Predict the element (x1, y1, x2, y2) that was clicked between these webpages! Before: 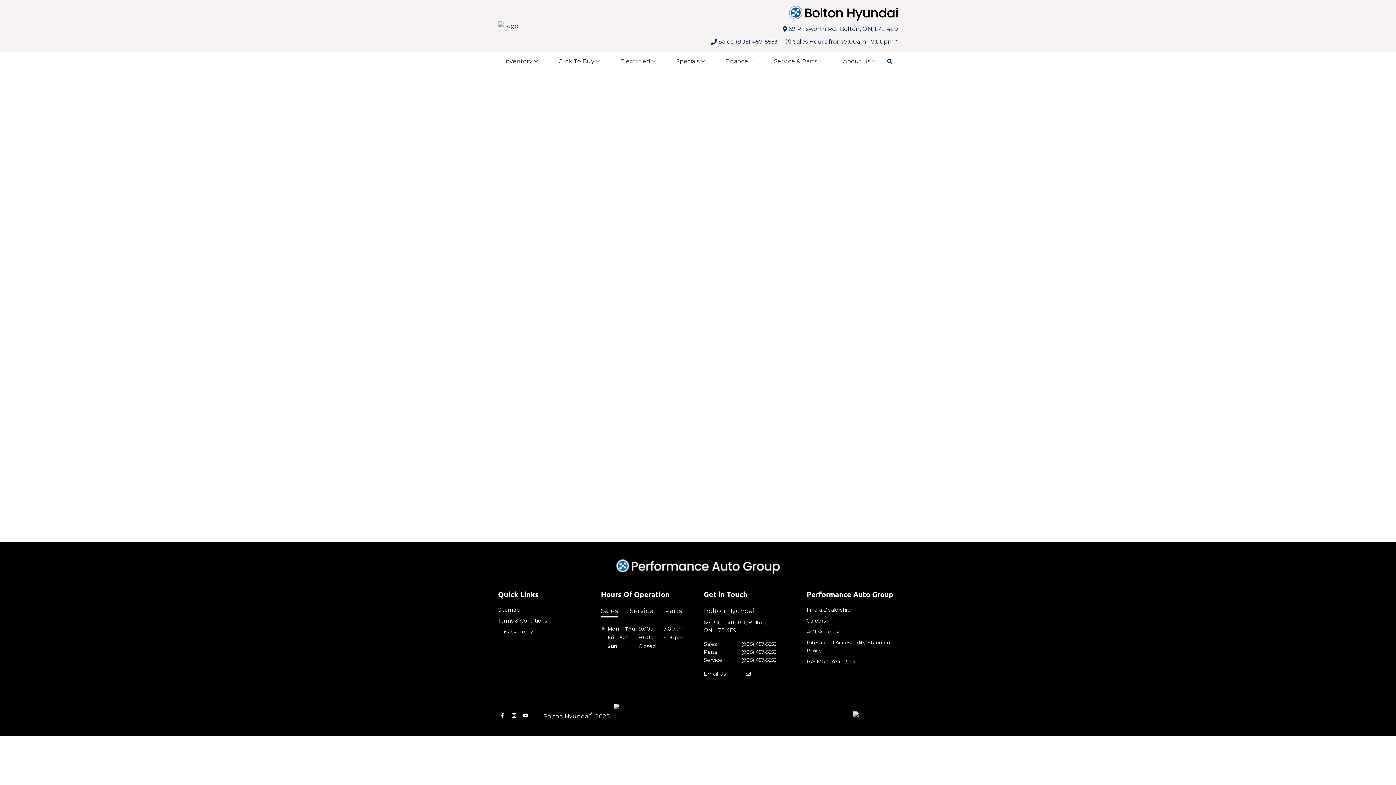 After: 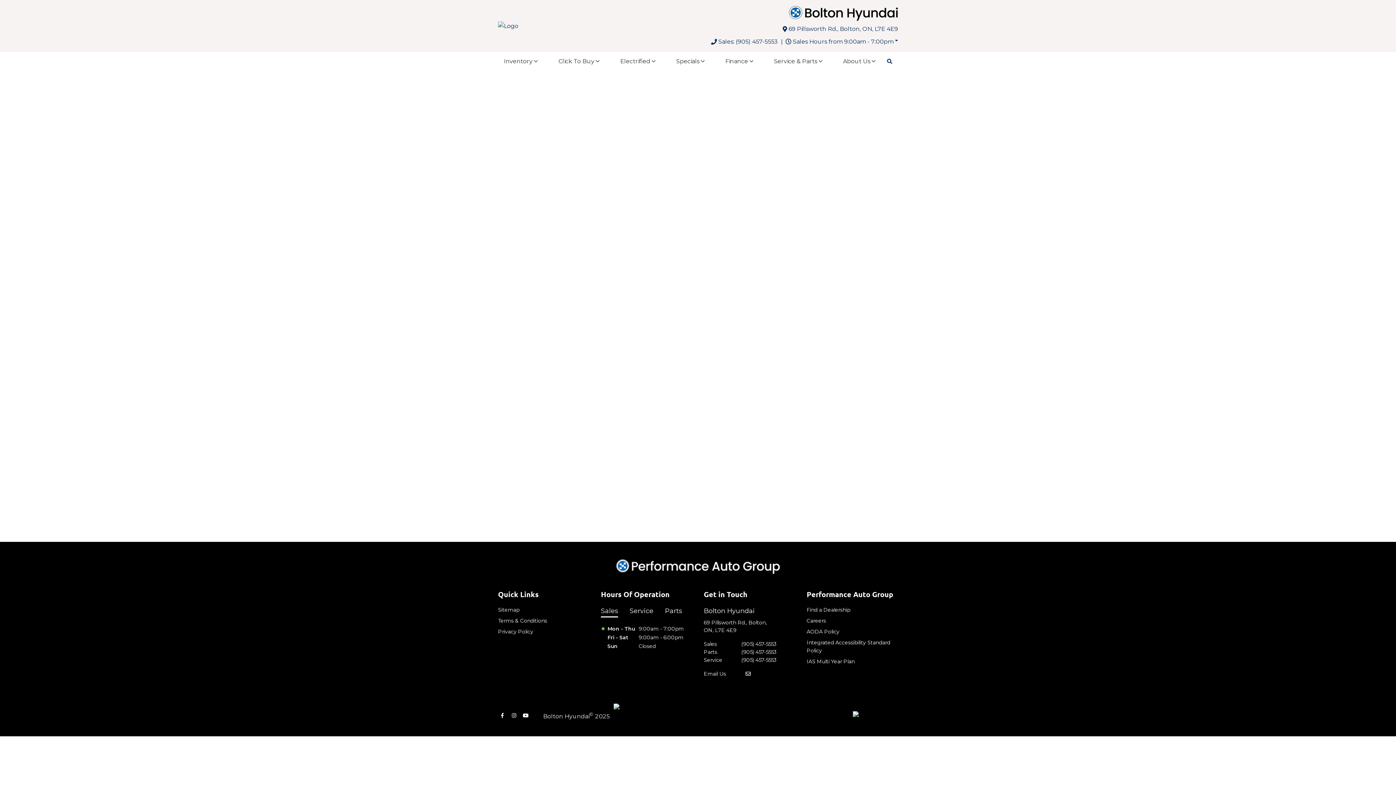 Action: label: Sales bbox: (601, 606, 618, 617)